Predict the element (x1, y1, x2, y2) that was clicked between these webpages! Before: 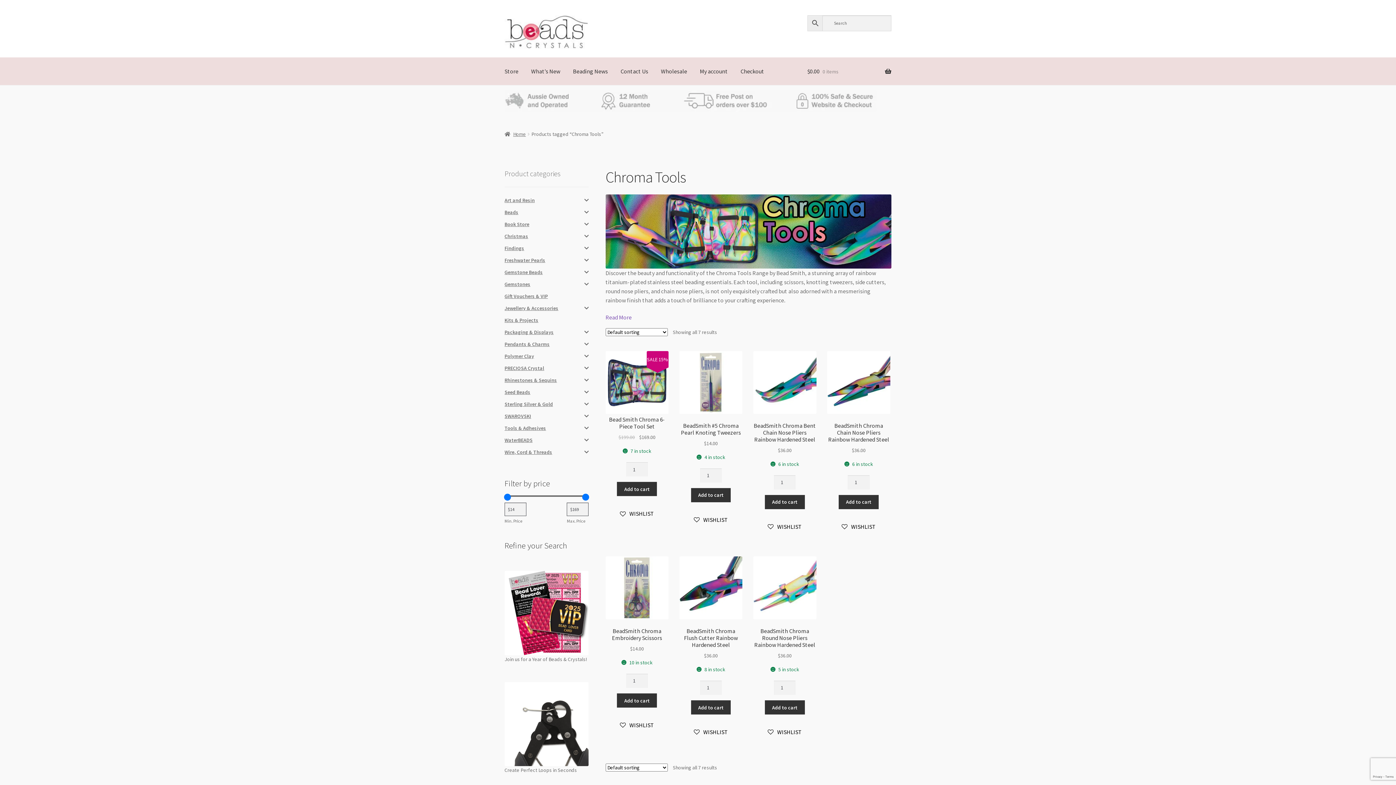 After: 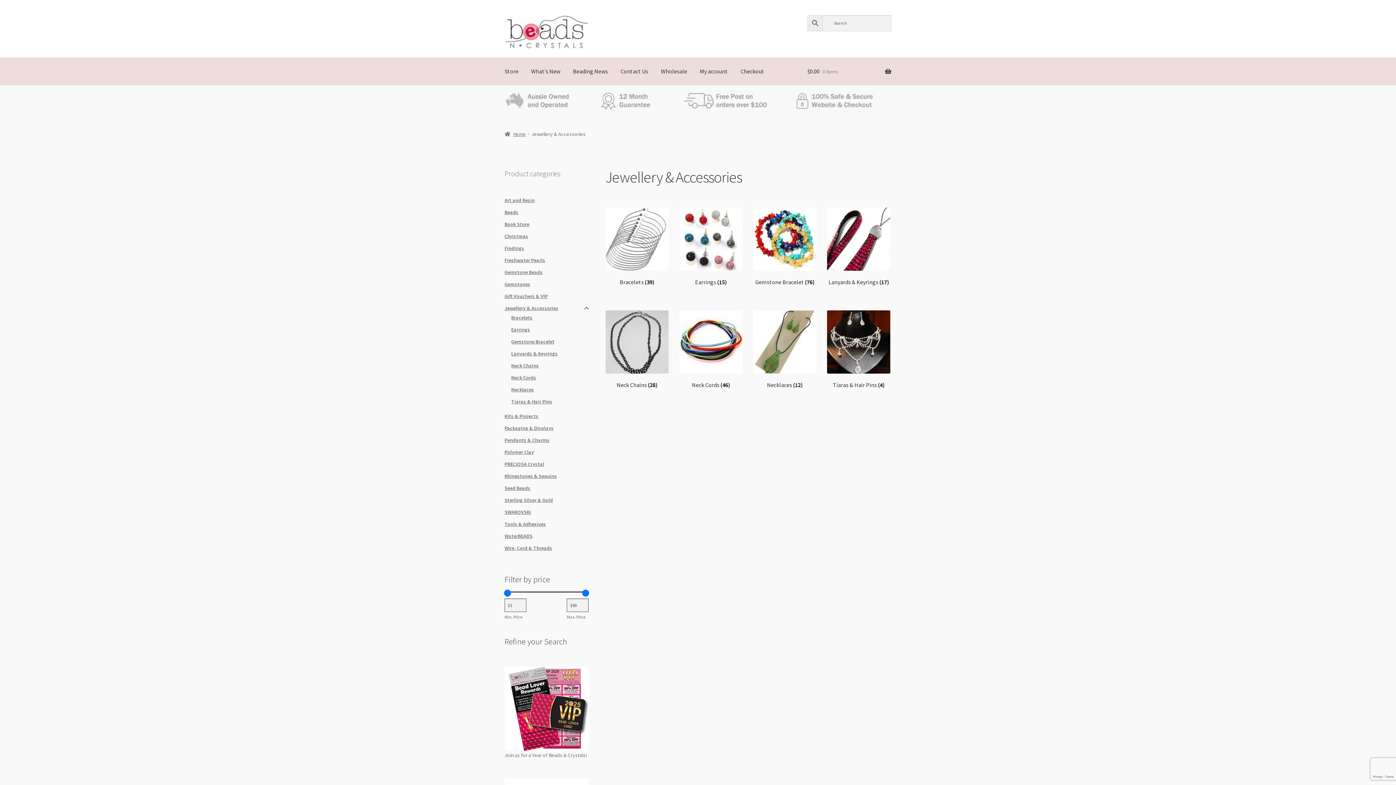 Action: bbox: (504, 304, 558, 311) label: Jewellery & Accessories